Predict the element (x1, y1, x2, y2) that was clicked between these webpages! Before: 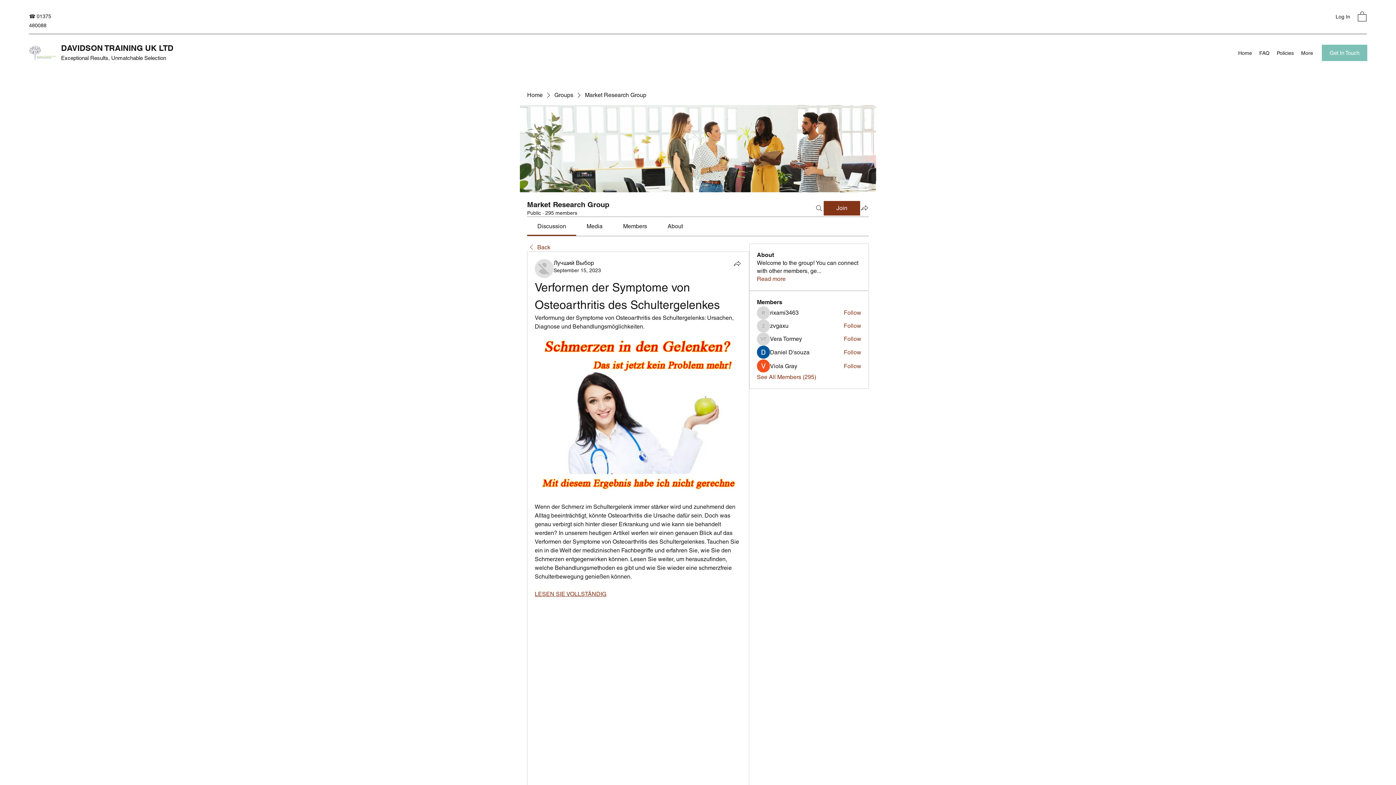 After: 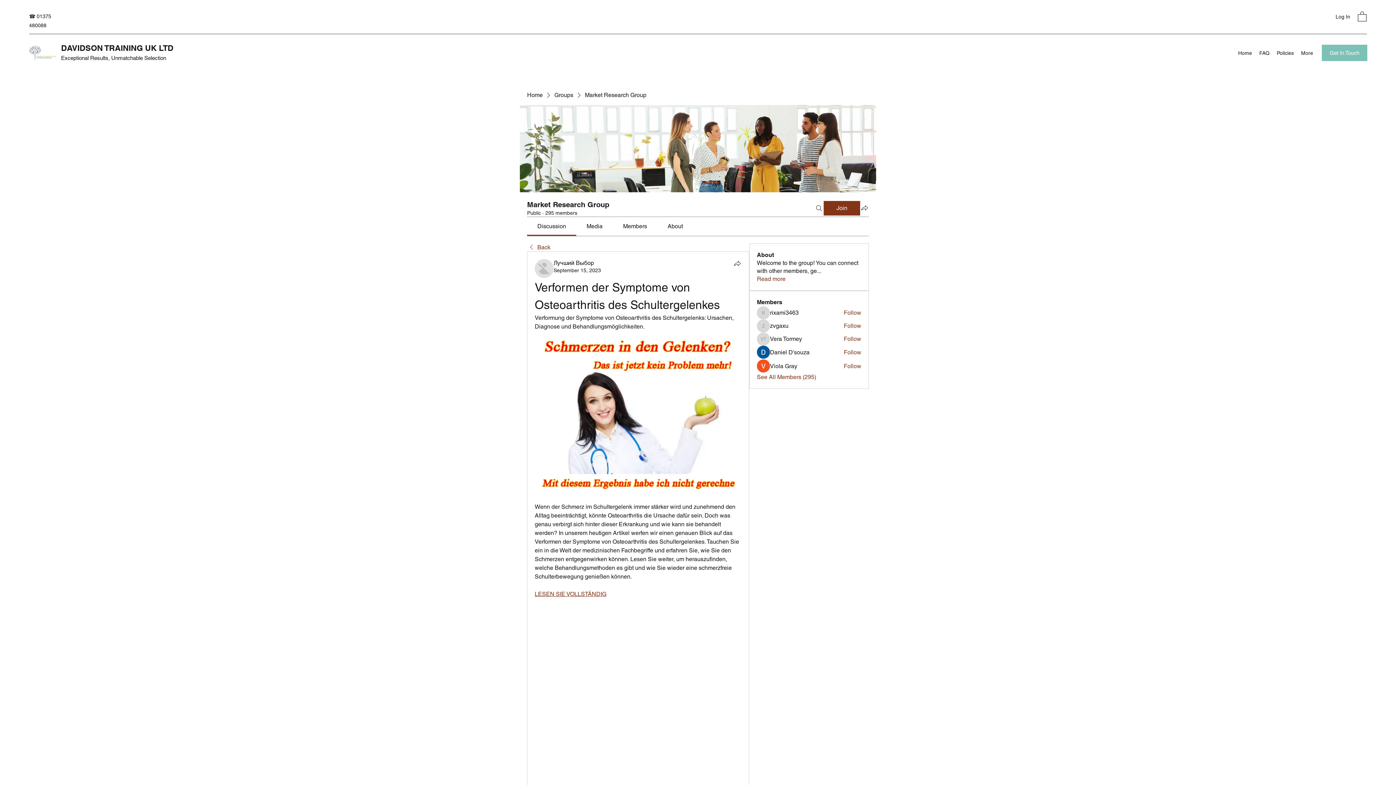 Action: label: Discussion bbox: (537, 222, 566, 229)